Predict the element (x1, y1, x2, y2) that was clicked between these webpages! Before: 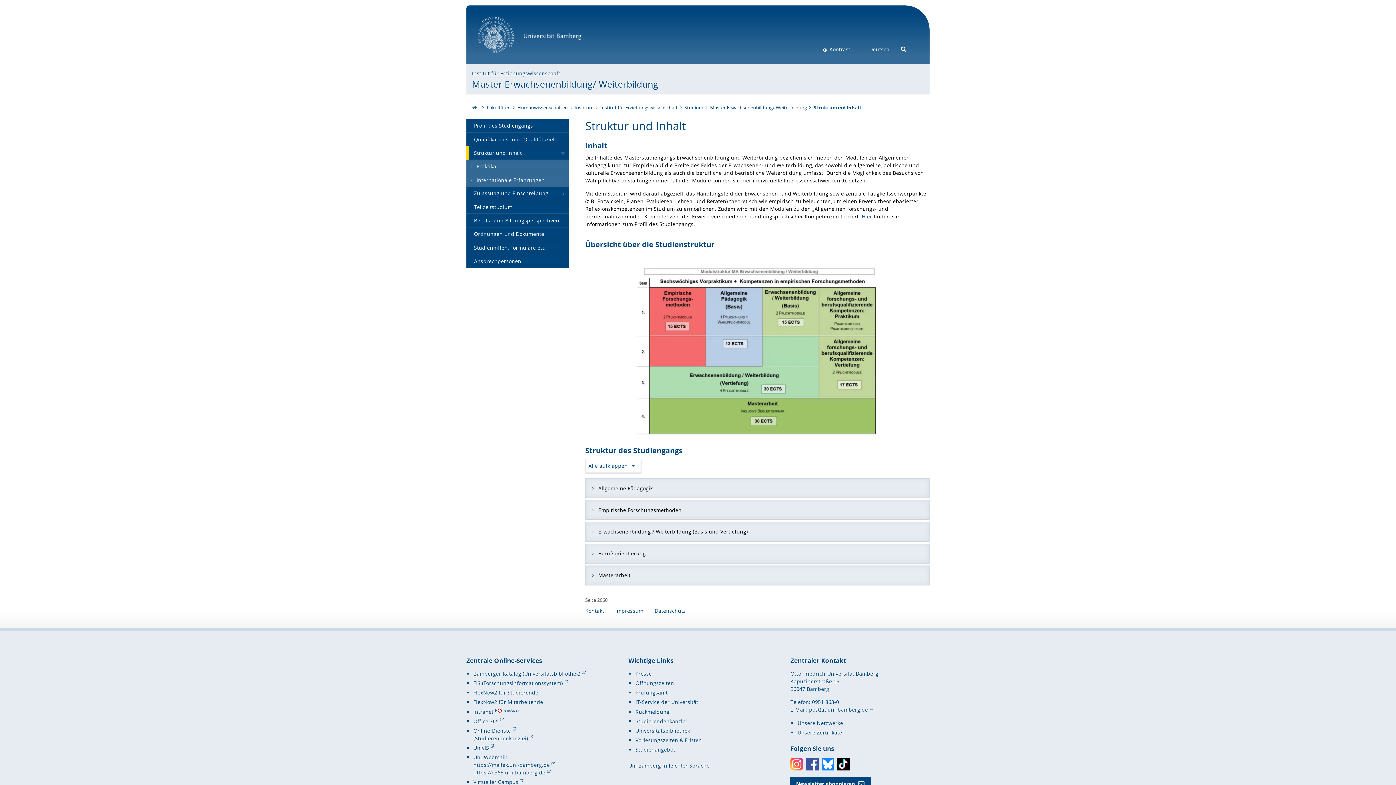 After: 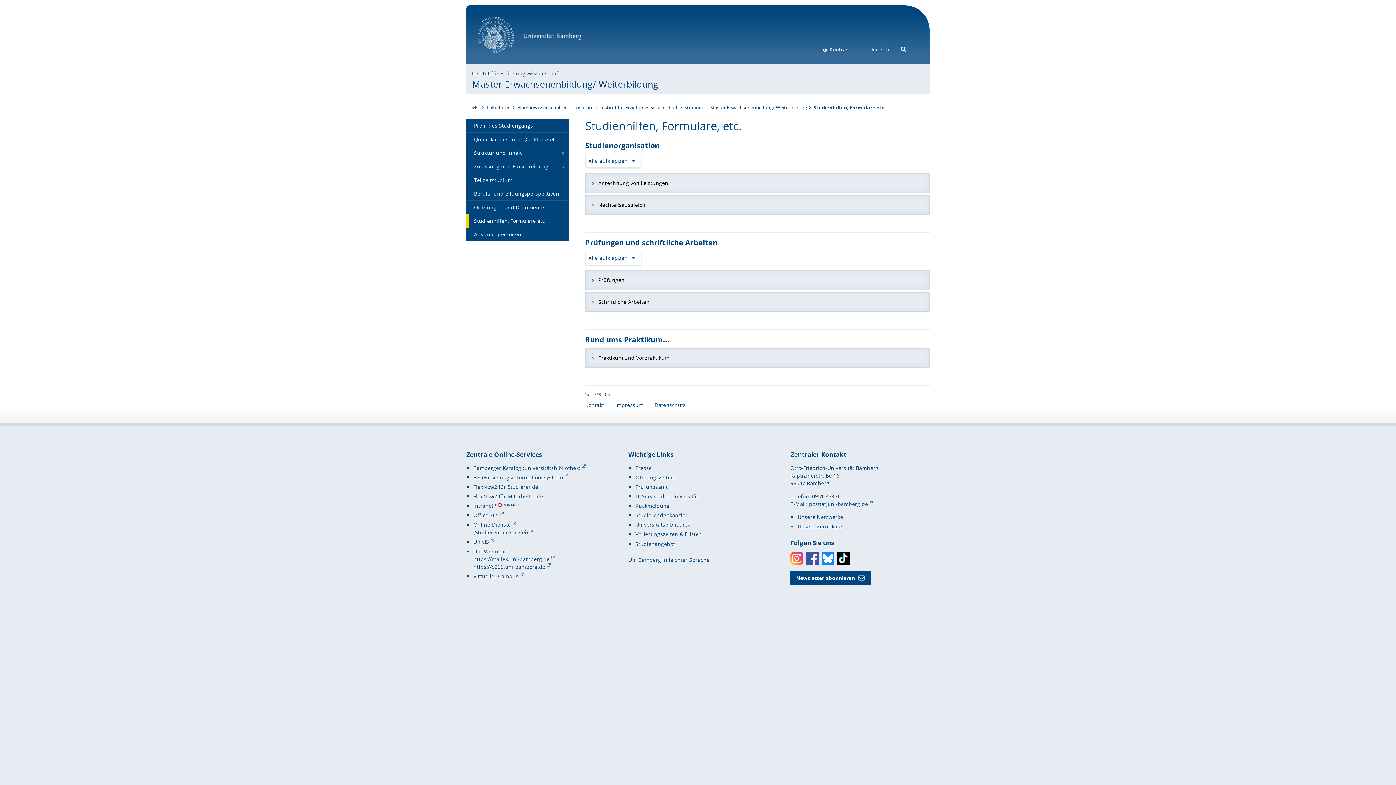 Action: bbox: (466, 241, 569, 254) label: Studienhilfen, Formulare etc